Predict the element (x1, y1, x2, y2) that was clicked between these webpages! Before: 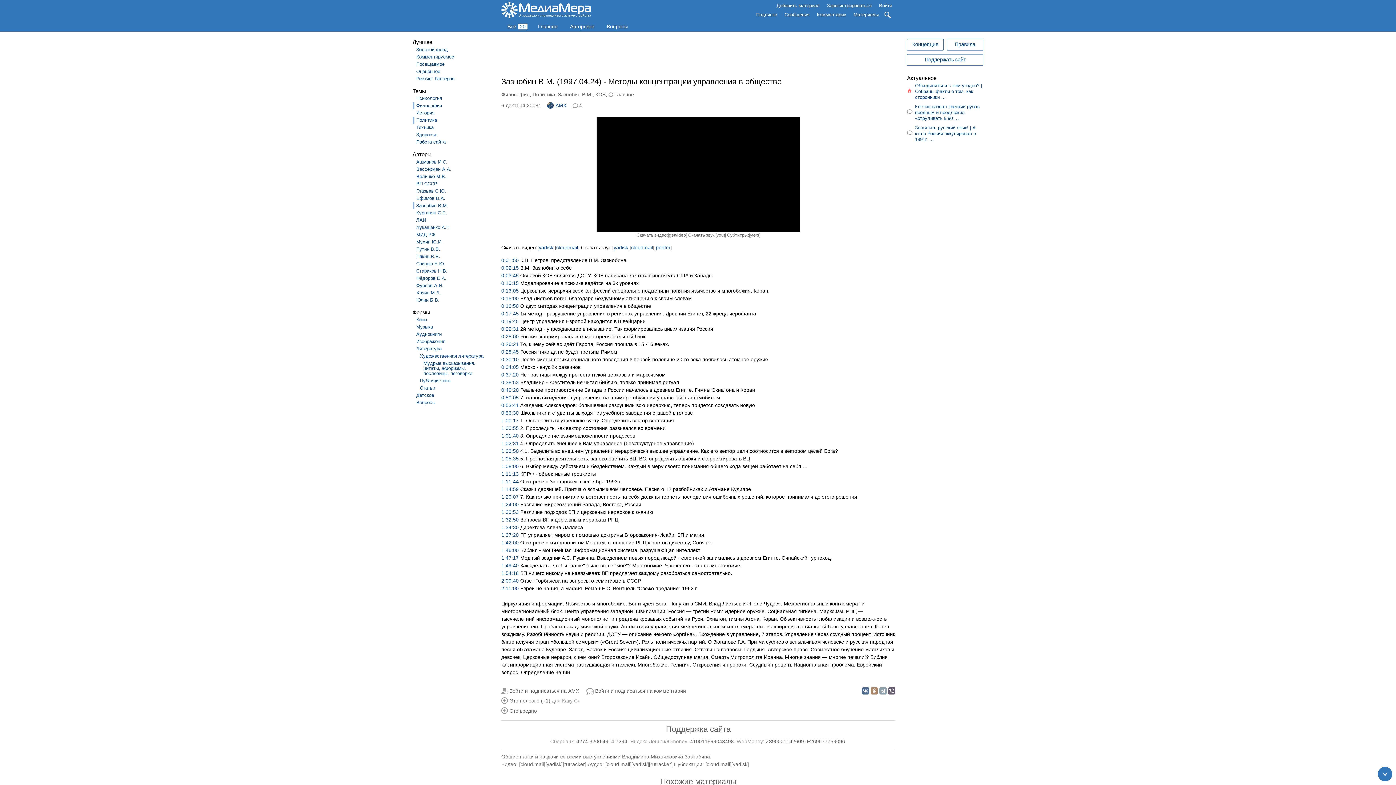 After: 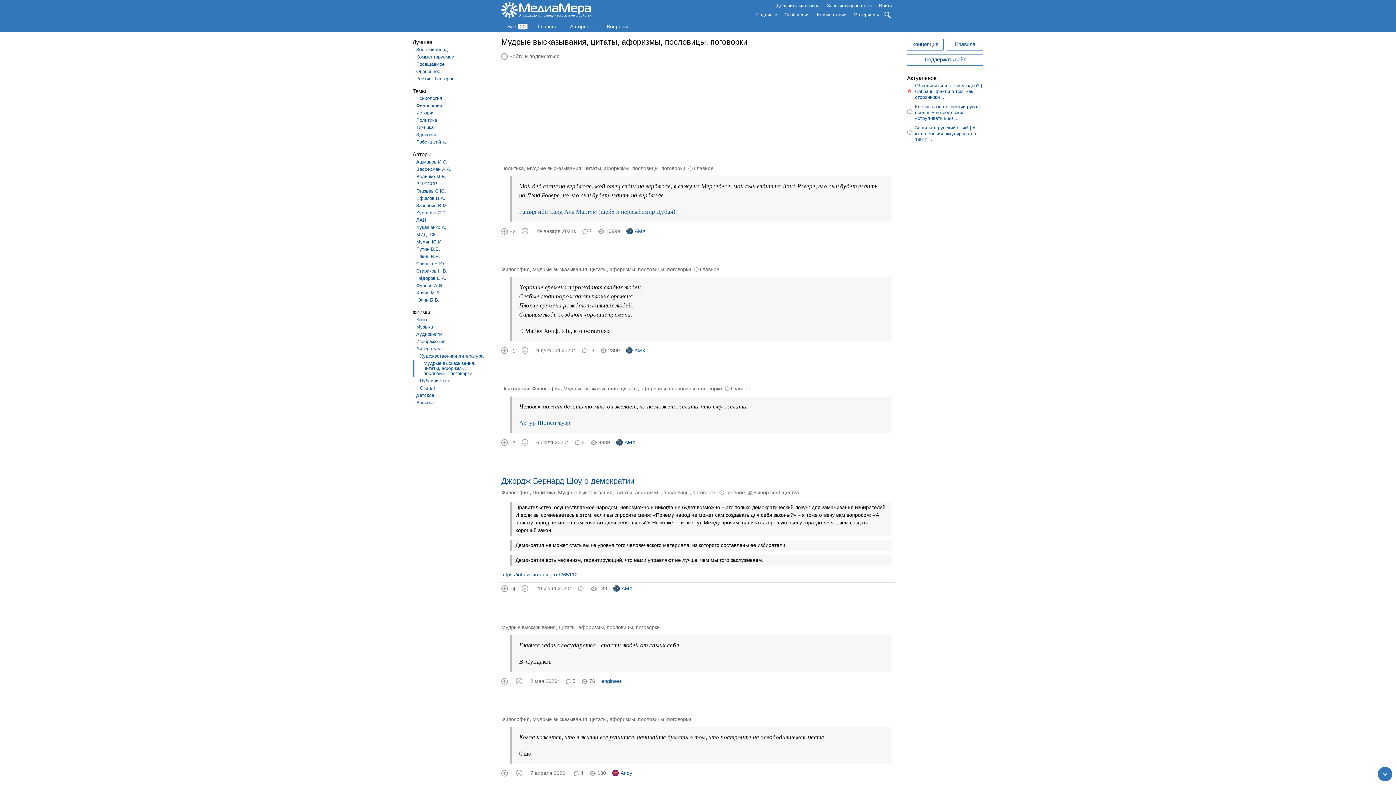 Action: bbox: (412, 360, 489, 377) label: Мудрые высказывания, цитаты, афоризмы, пословицы, поговорки